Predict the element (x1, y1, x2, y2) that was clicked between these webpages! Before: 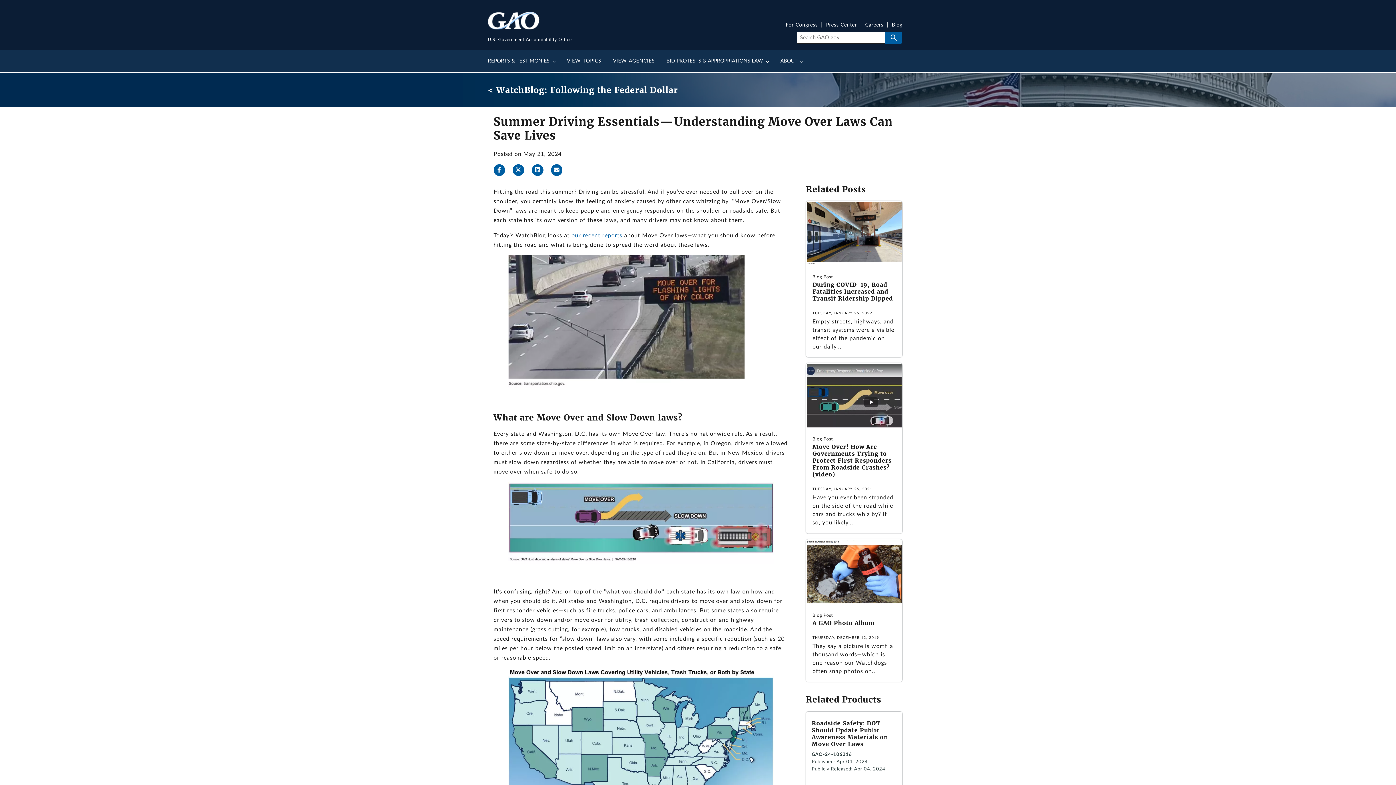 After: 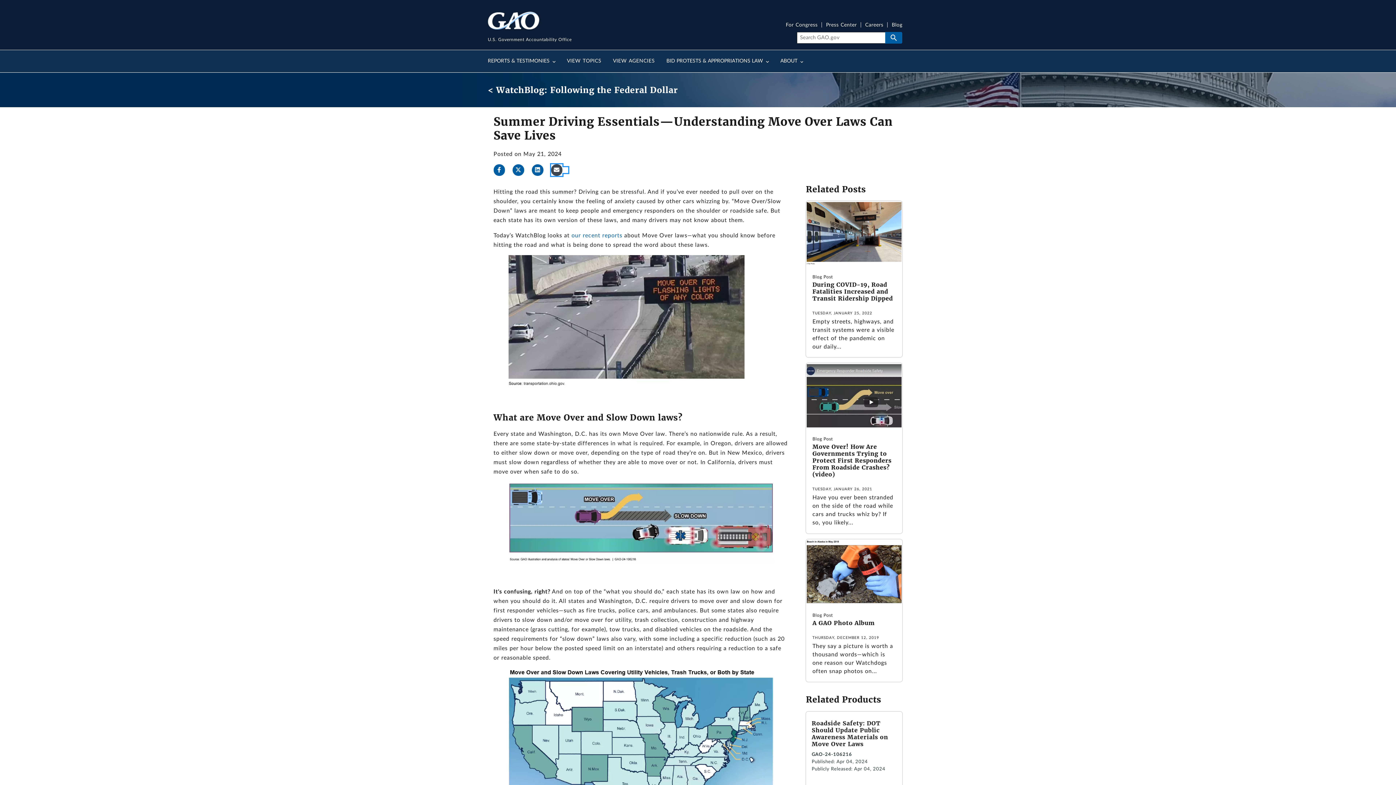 Action: bbox: (551, 167, 568, 173) label: Send email